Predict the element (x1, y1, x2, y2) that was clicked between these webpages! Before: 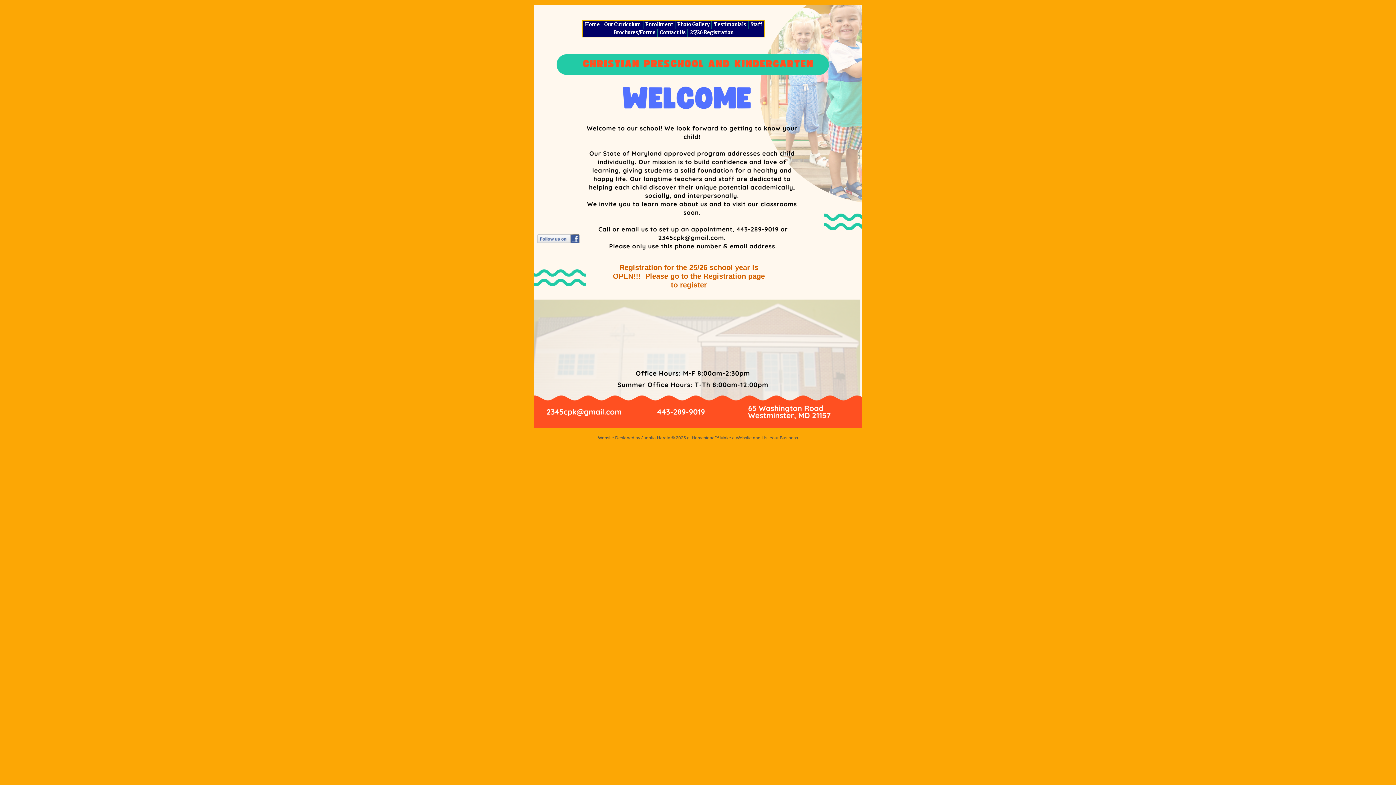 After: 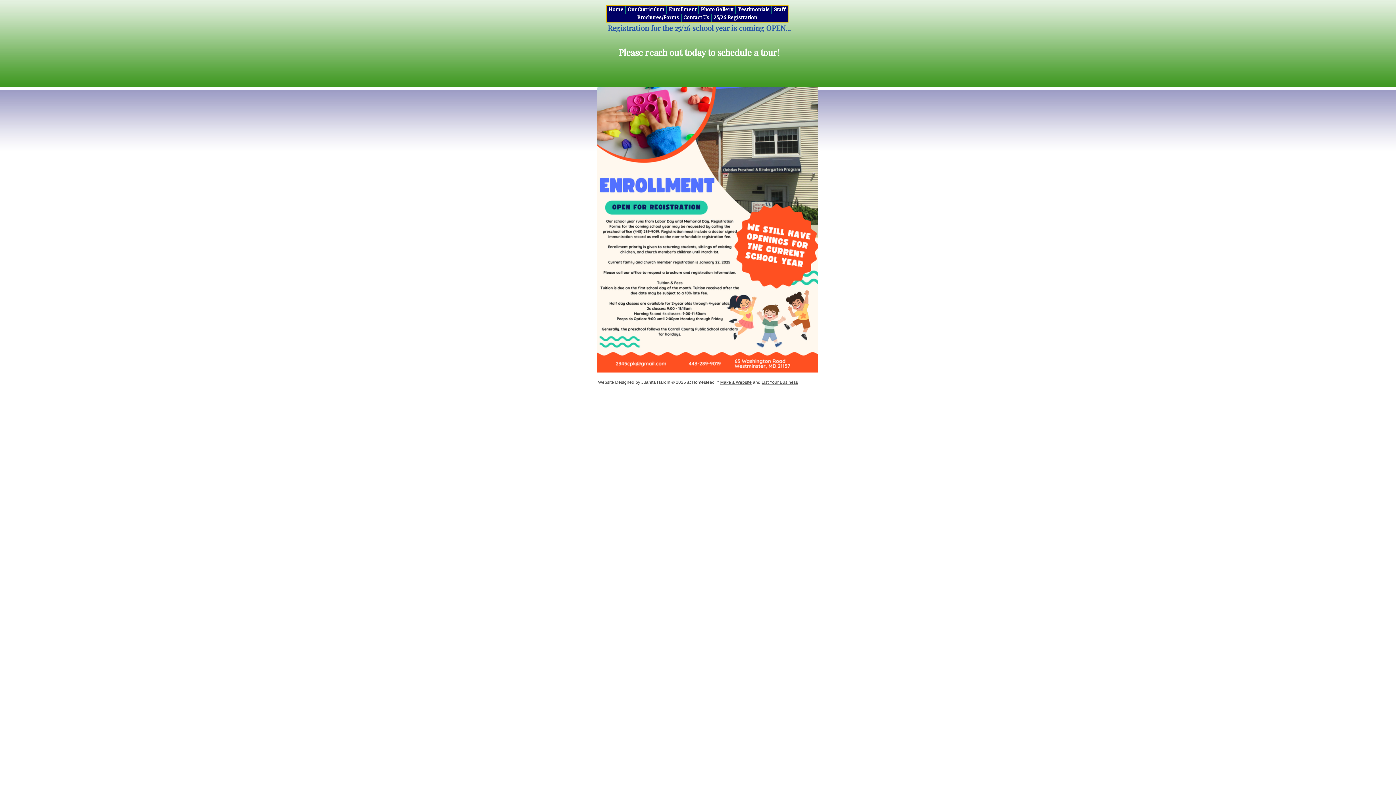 Action: bbox: (643, 20, 674, 28) label: Enrollment